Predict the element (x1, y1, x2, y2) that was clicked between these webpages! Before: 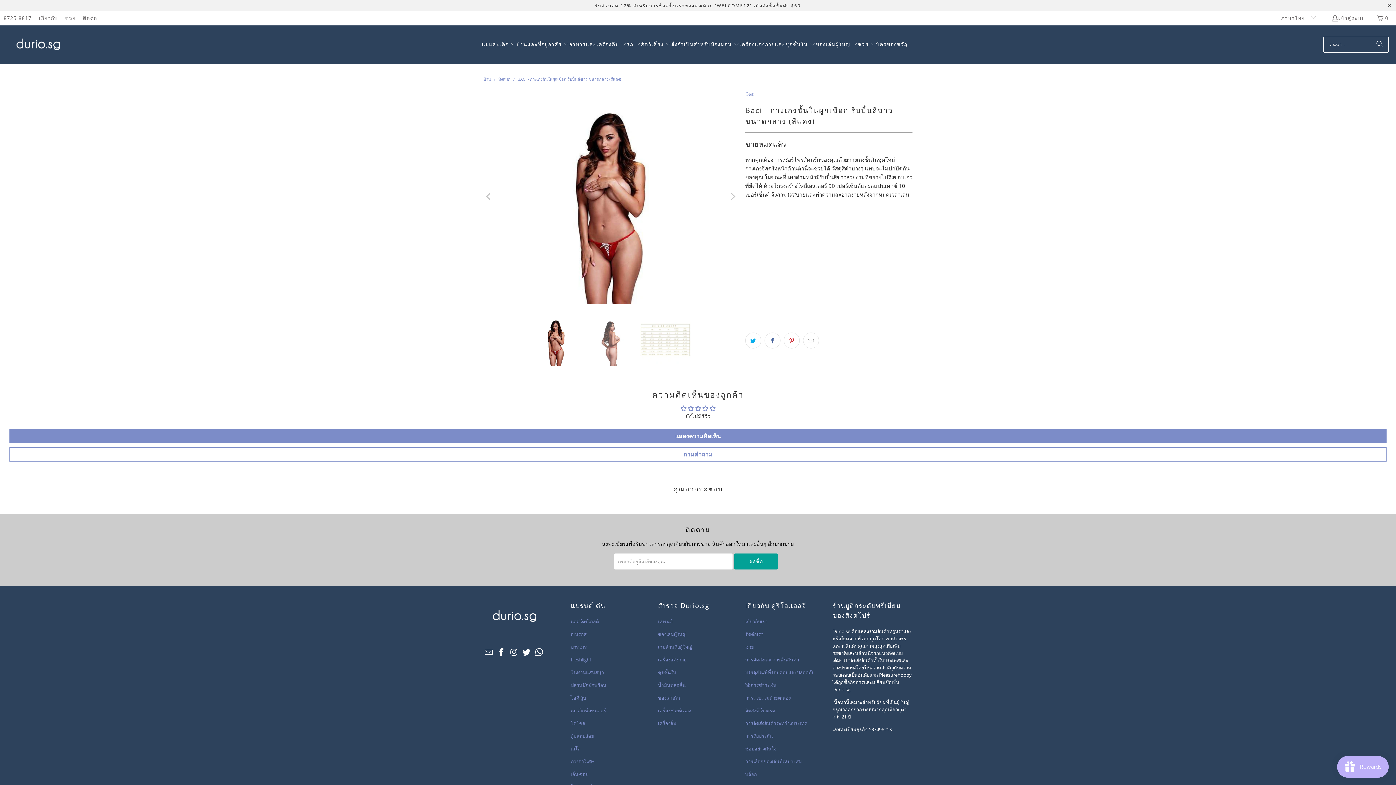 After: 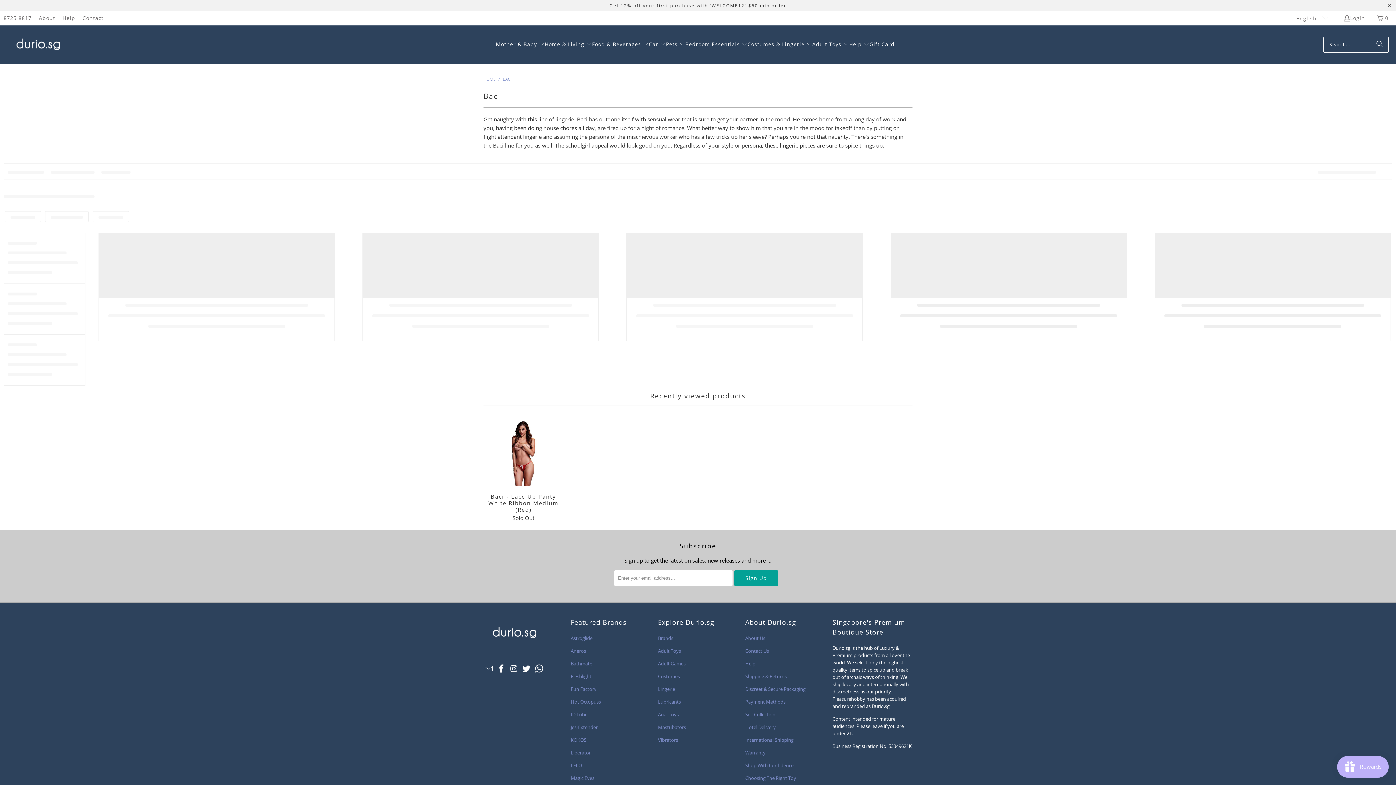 Action: bbox: (745, 90, 756, 97) label: Baci